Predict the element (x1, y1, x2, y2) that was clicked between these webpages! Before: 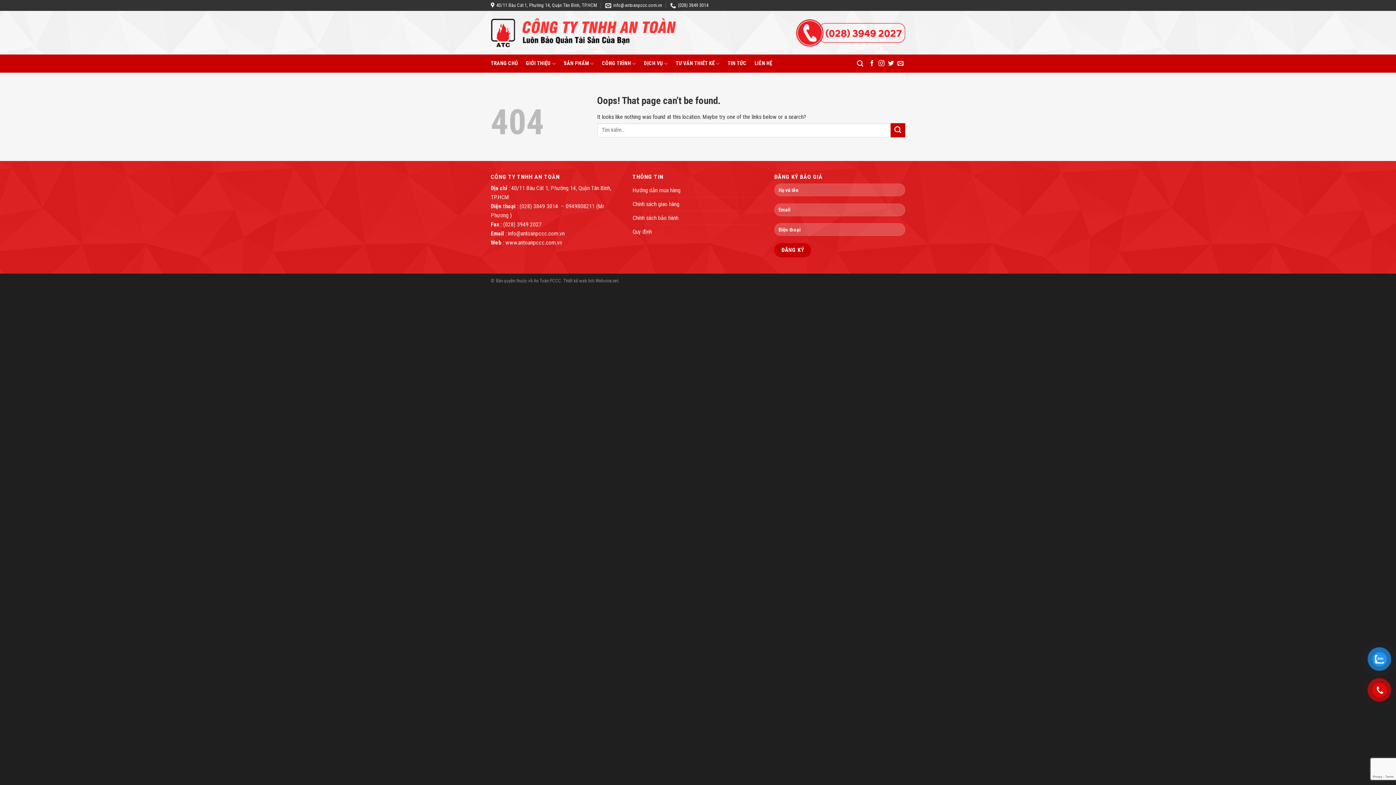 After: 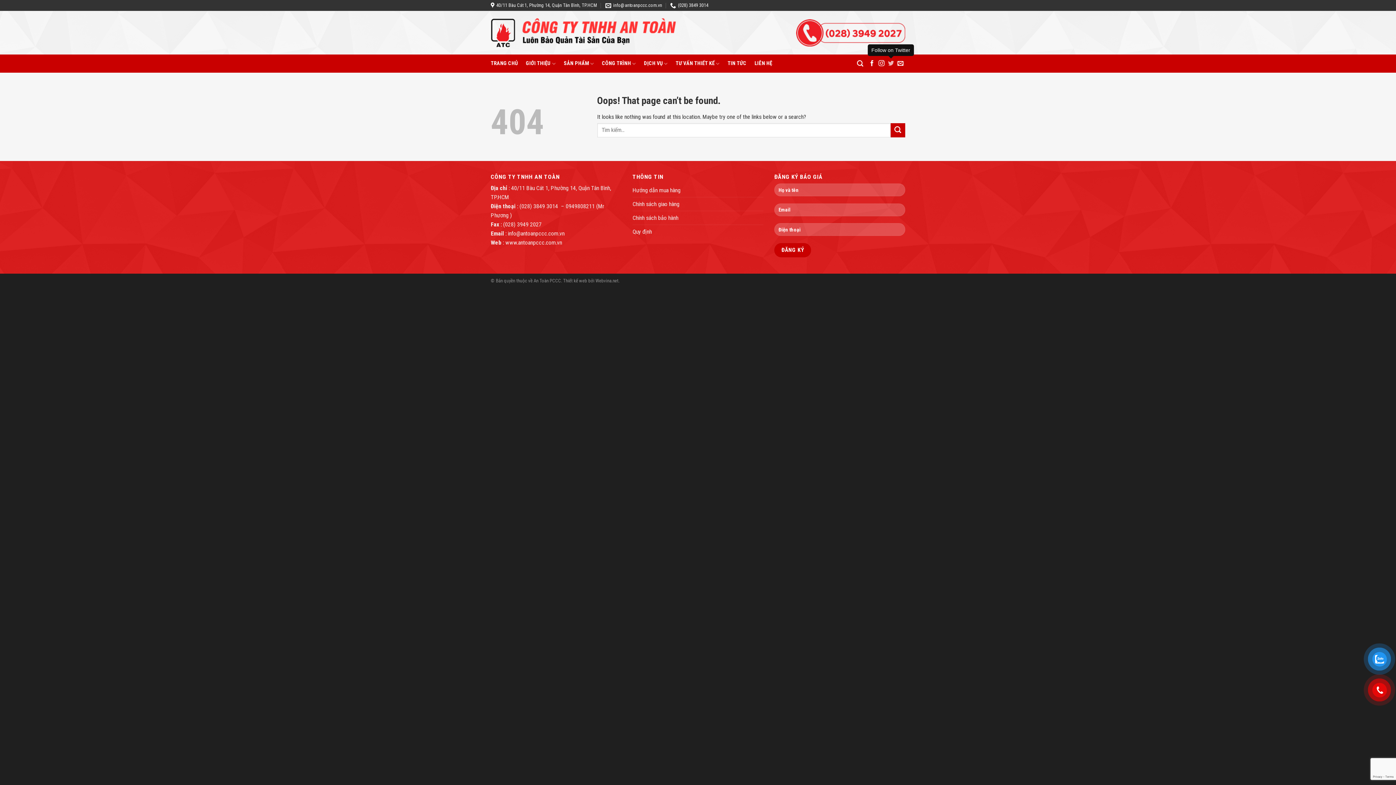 Action: bbox: (888, 60, 894, 66)